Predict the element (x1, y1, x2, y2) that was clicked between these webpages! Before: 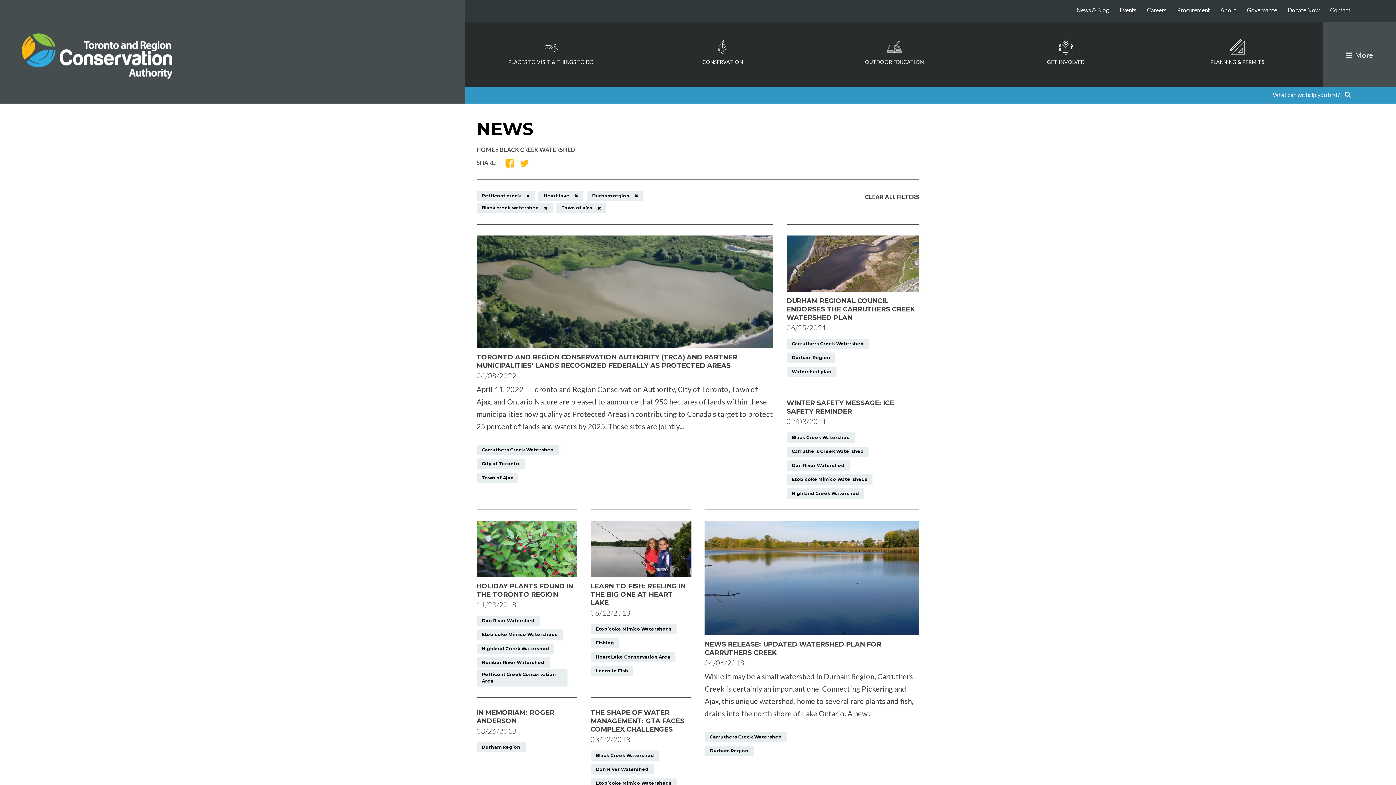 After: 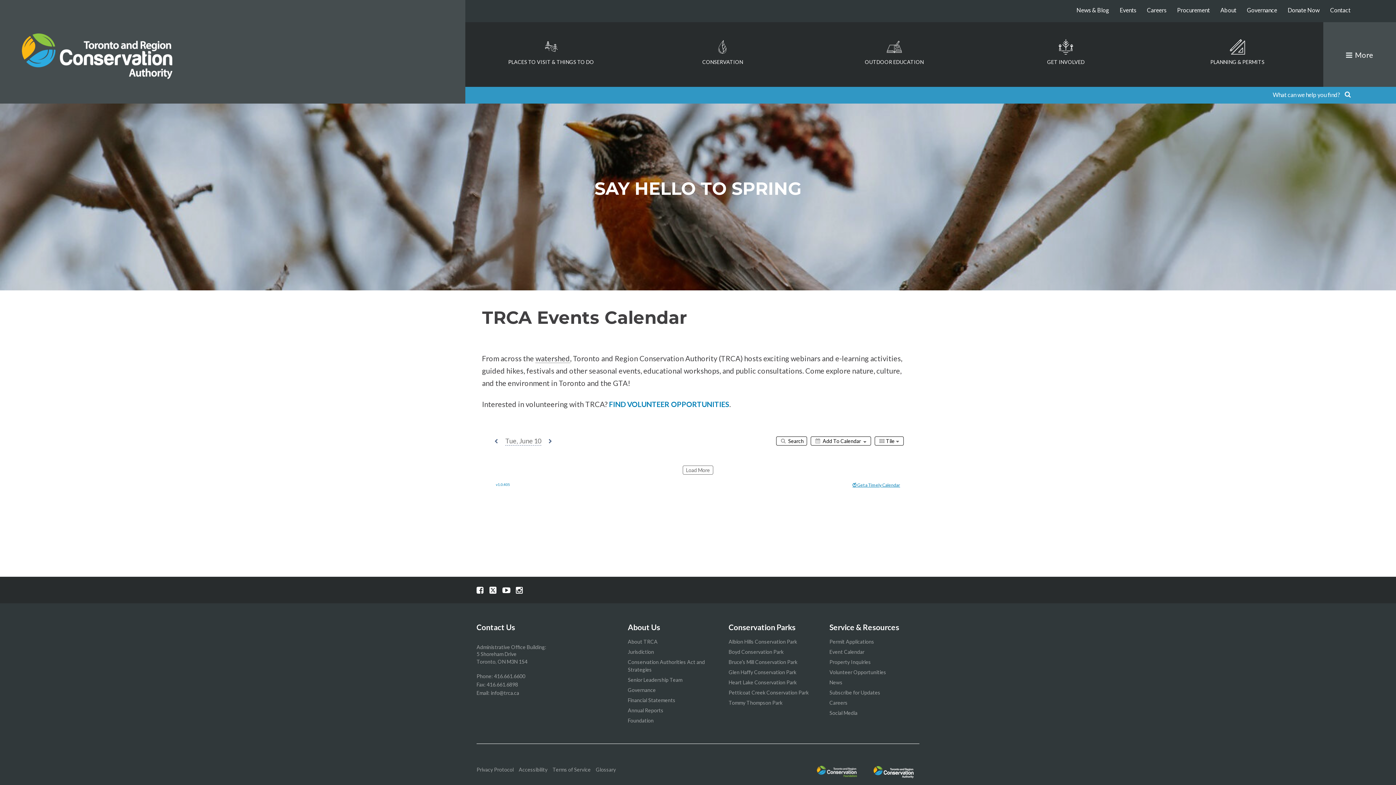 Action: bbox: (1119, 6, 1136, 13) label: Events